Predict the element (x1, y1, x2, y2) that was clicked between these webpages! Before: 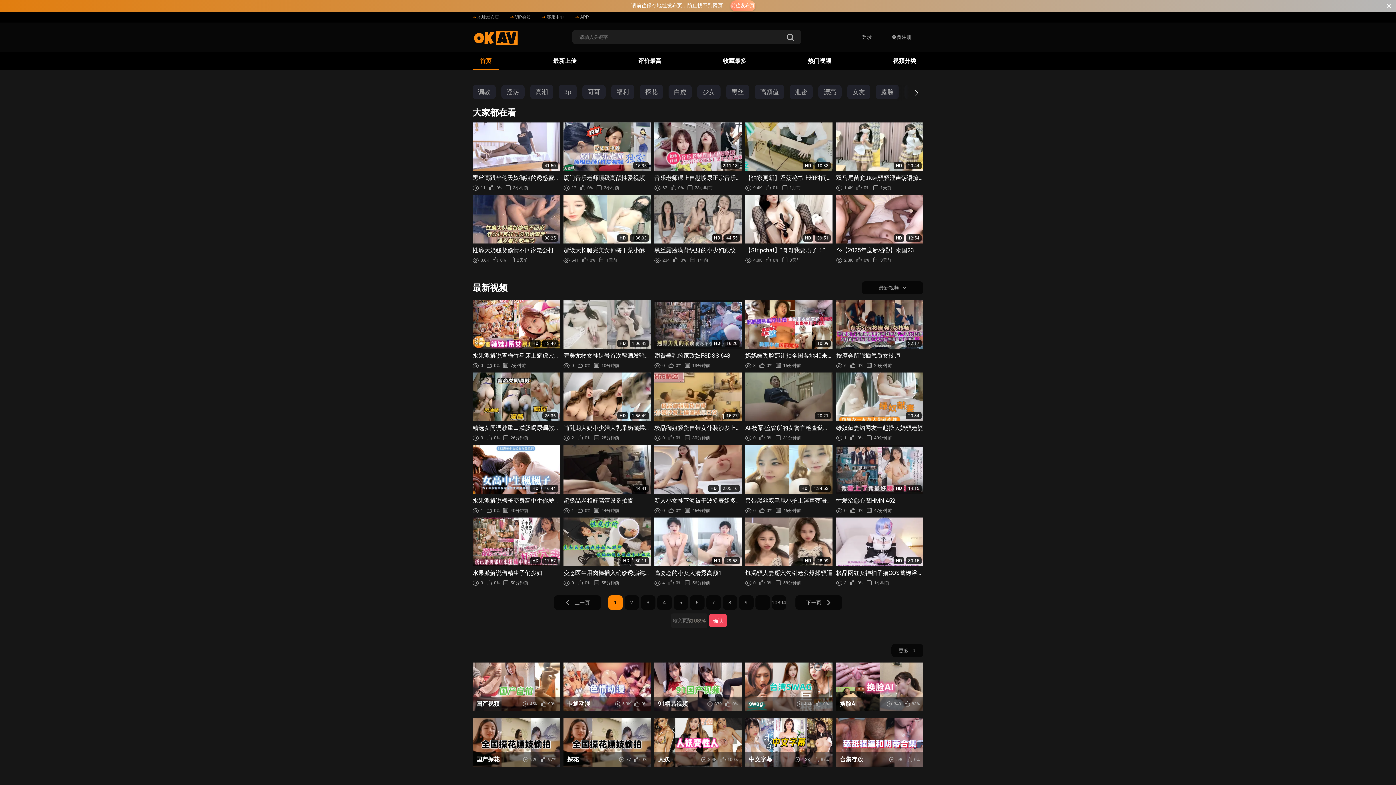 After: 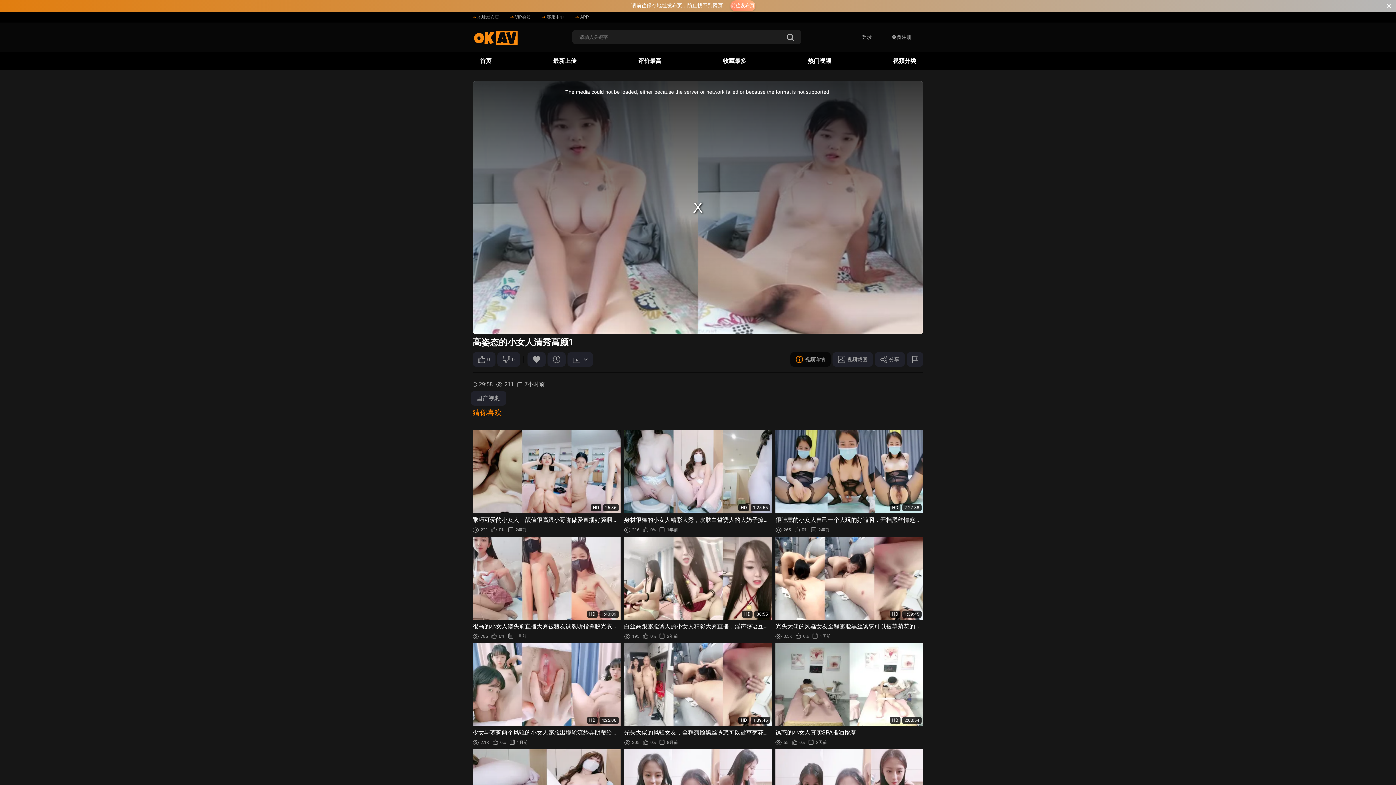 Action: bbox: (654, 517, 741, 586) label: HD
29:58
高姿态的小女人清秀高颜1
4
0%
56分钟前